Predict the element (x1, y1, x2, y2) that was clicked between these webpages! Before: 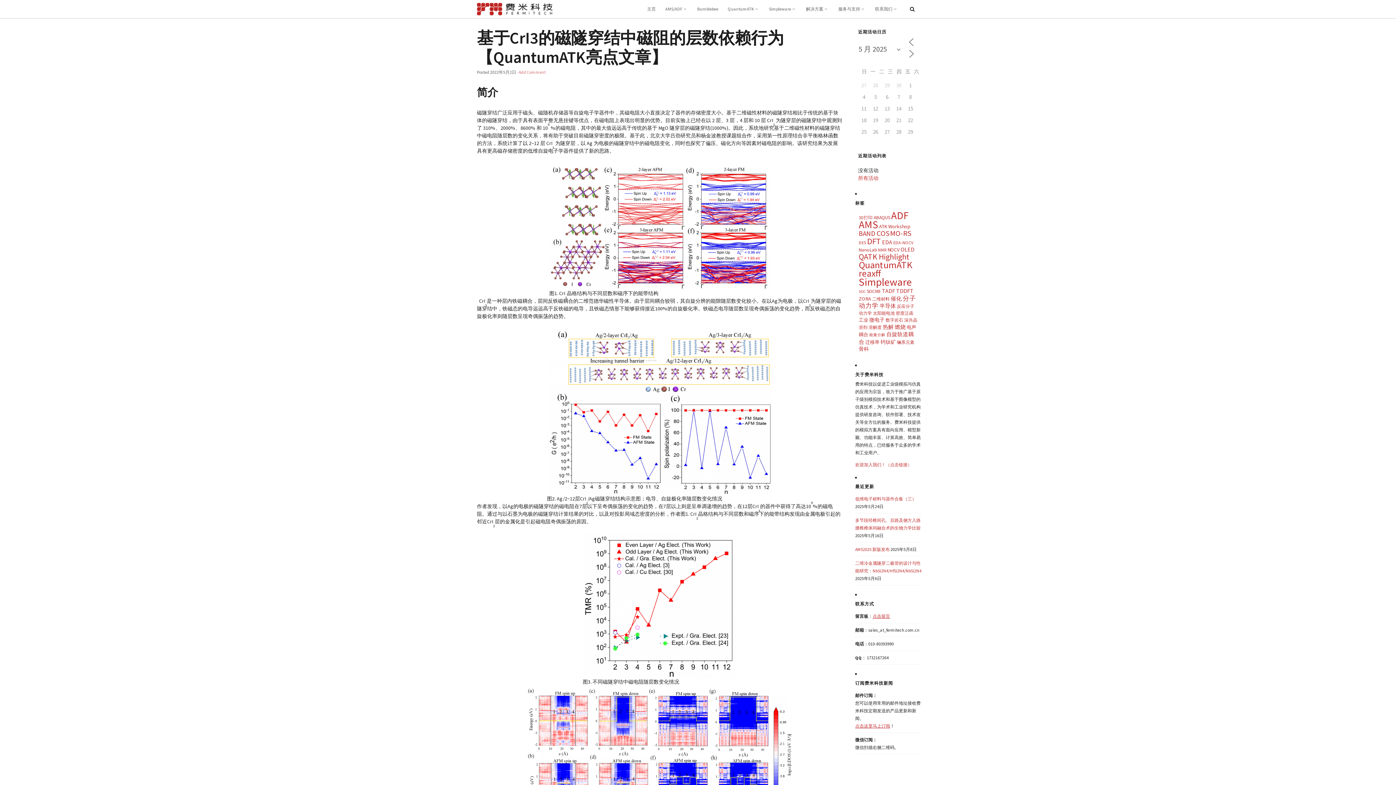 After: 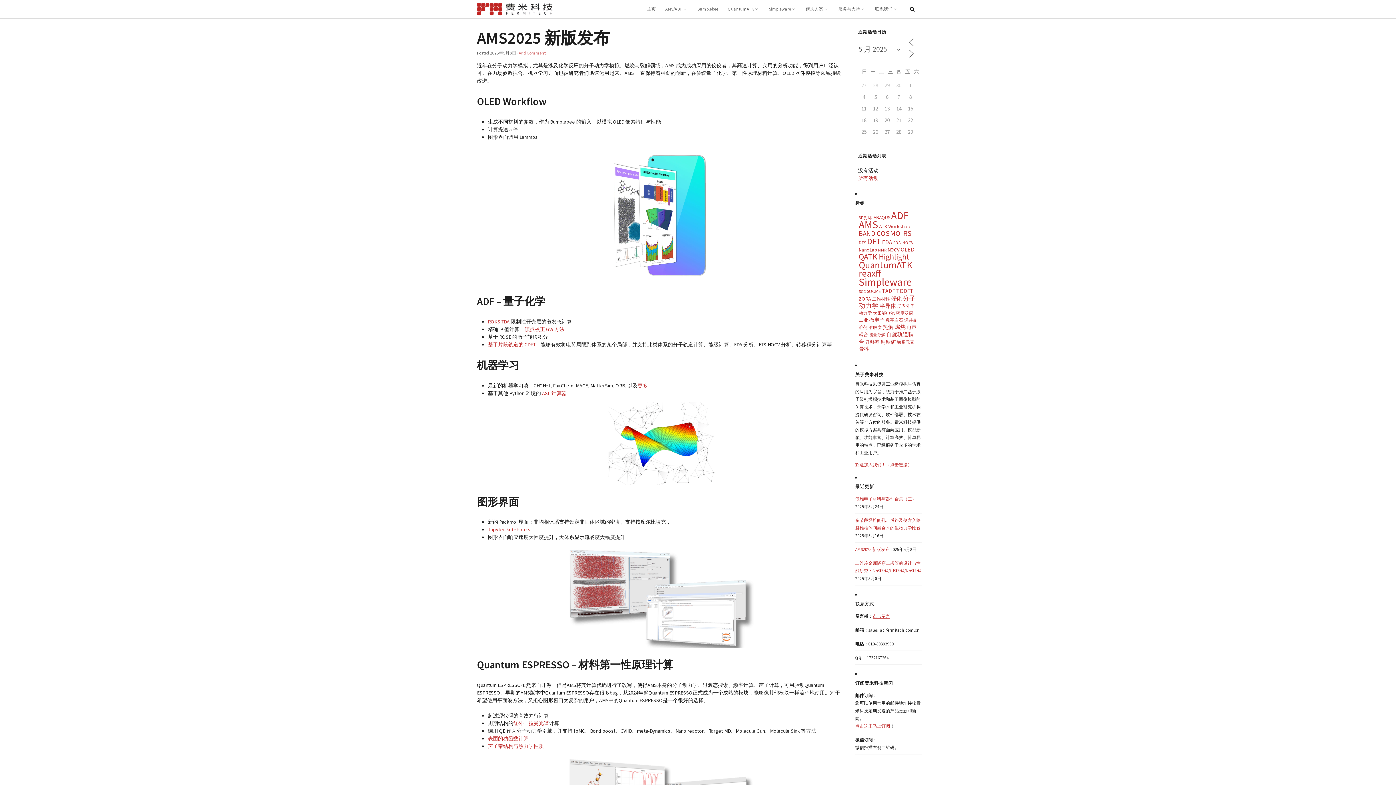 Action: label: AMS2025 新版发布 bbox: (855, 547, 889, 552)